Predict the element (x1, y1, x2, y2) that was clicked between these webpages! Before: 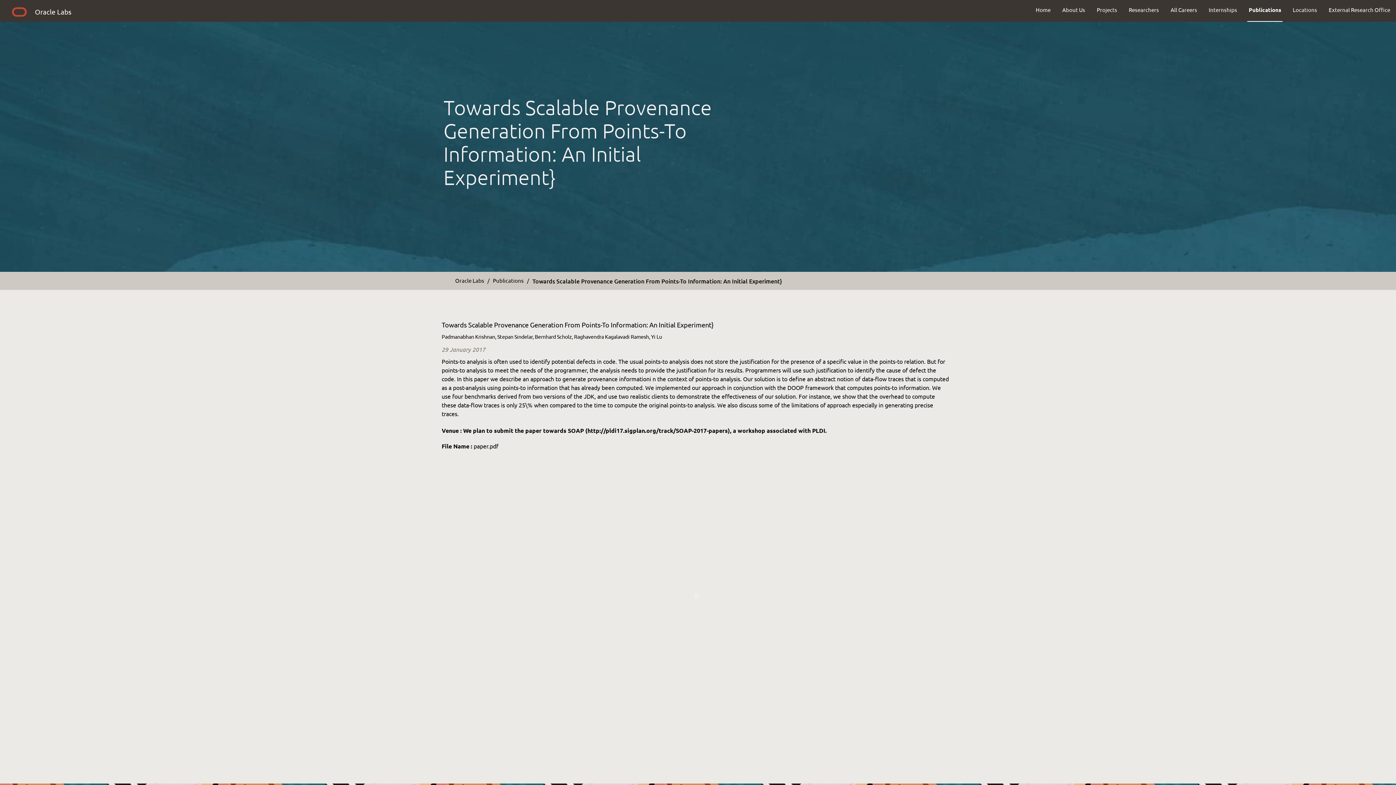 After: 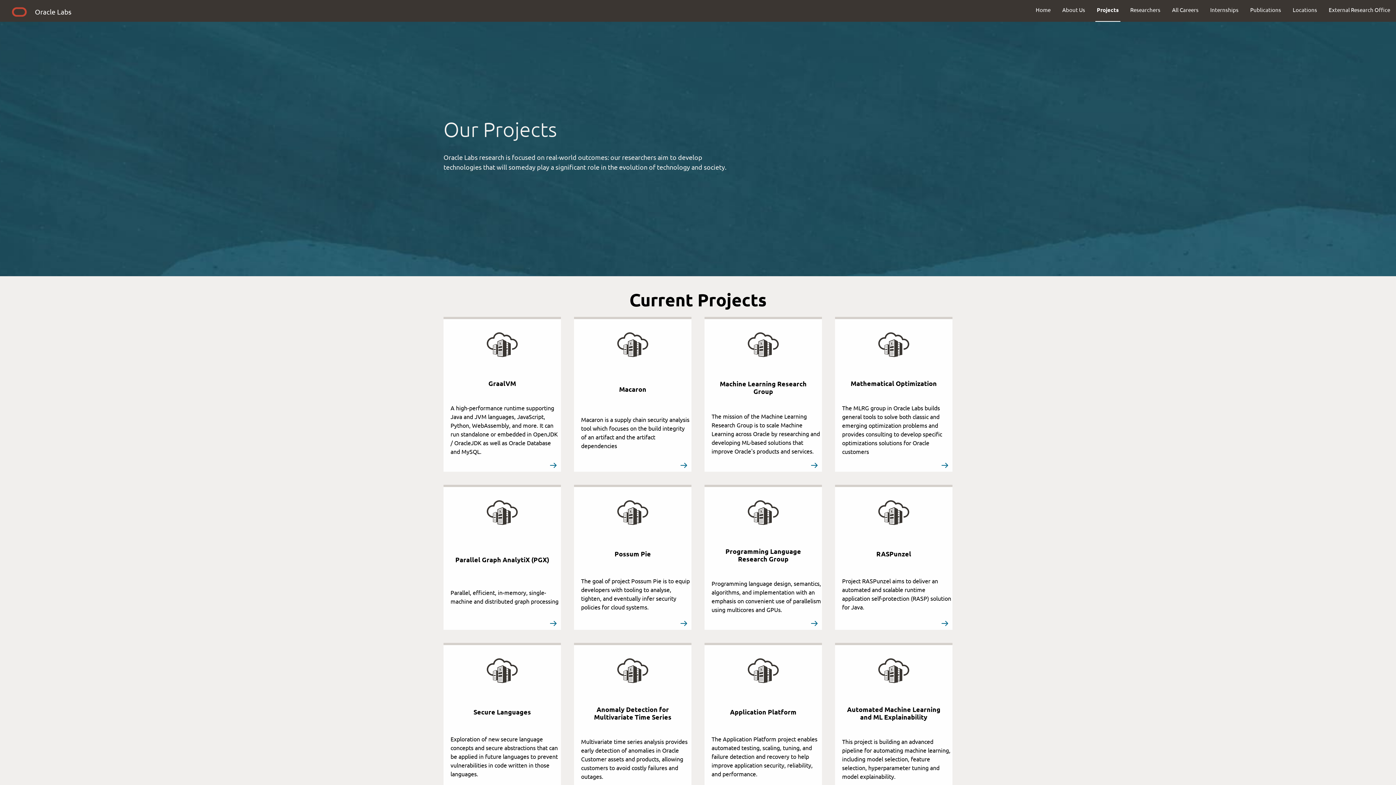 Action: label: Projects bbox: (1091, 0, 1123, 19)